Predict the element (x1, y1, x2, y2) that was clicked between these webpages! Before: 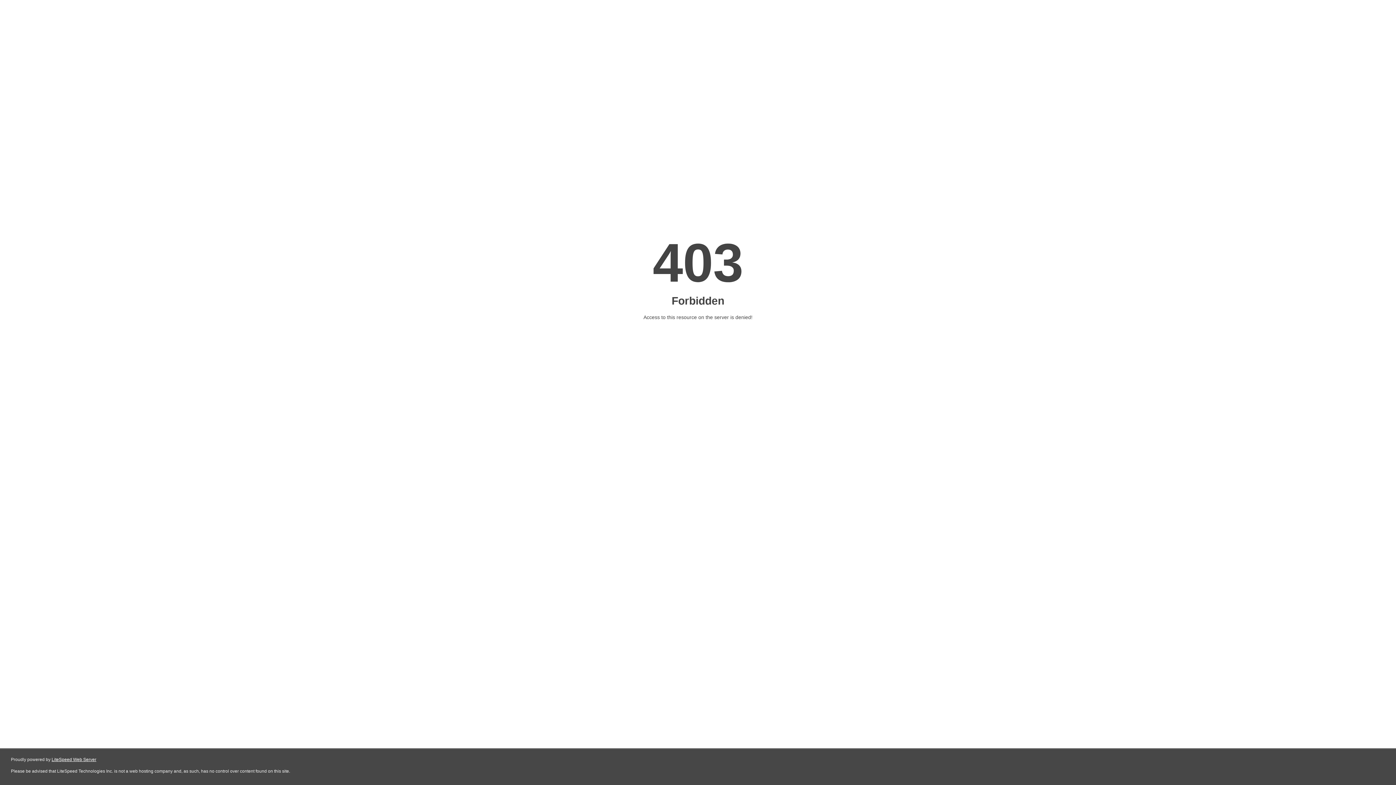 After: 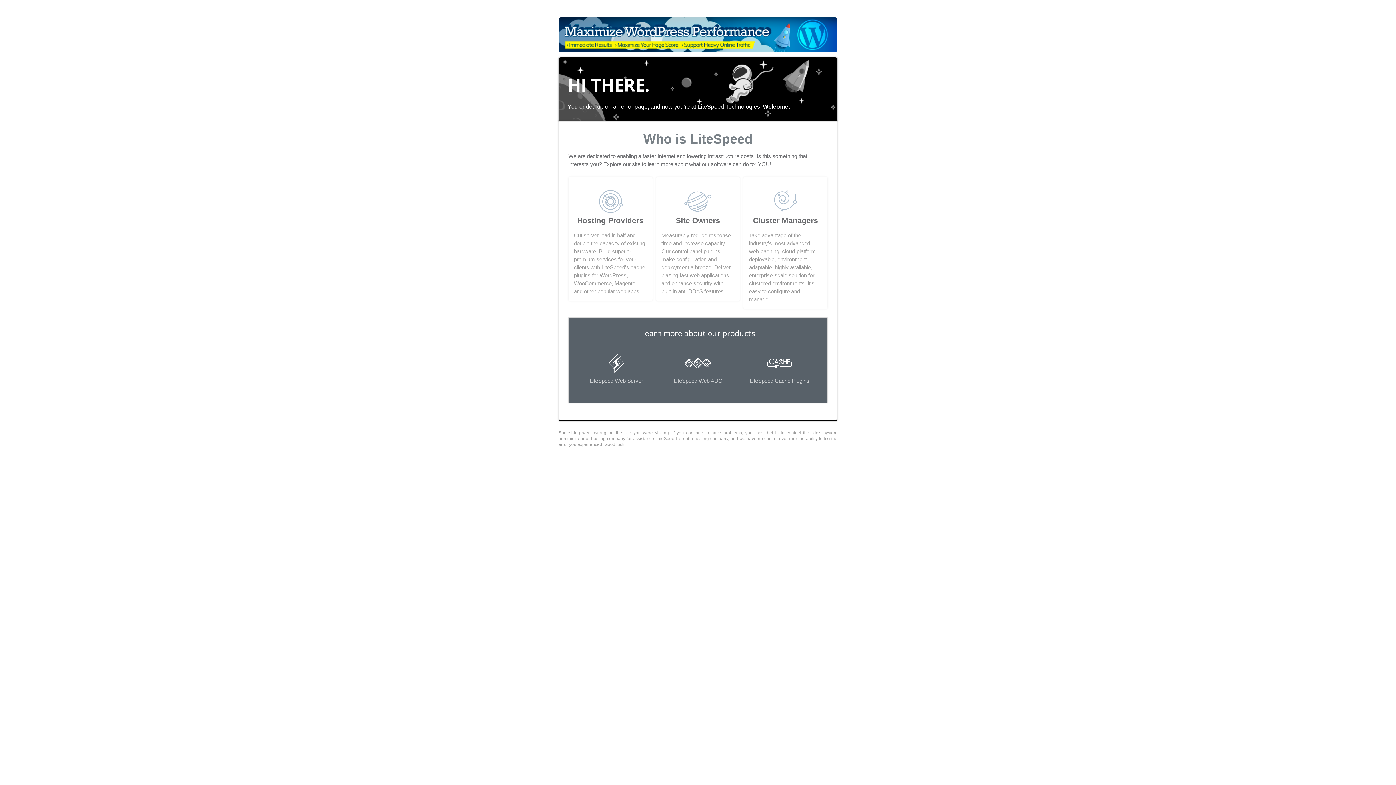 Action: bbox: (51, 757, 96, 762) label: LiteSpeed Web Server